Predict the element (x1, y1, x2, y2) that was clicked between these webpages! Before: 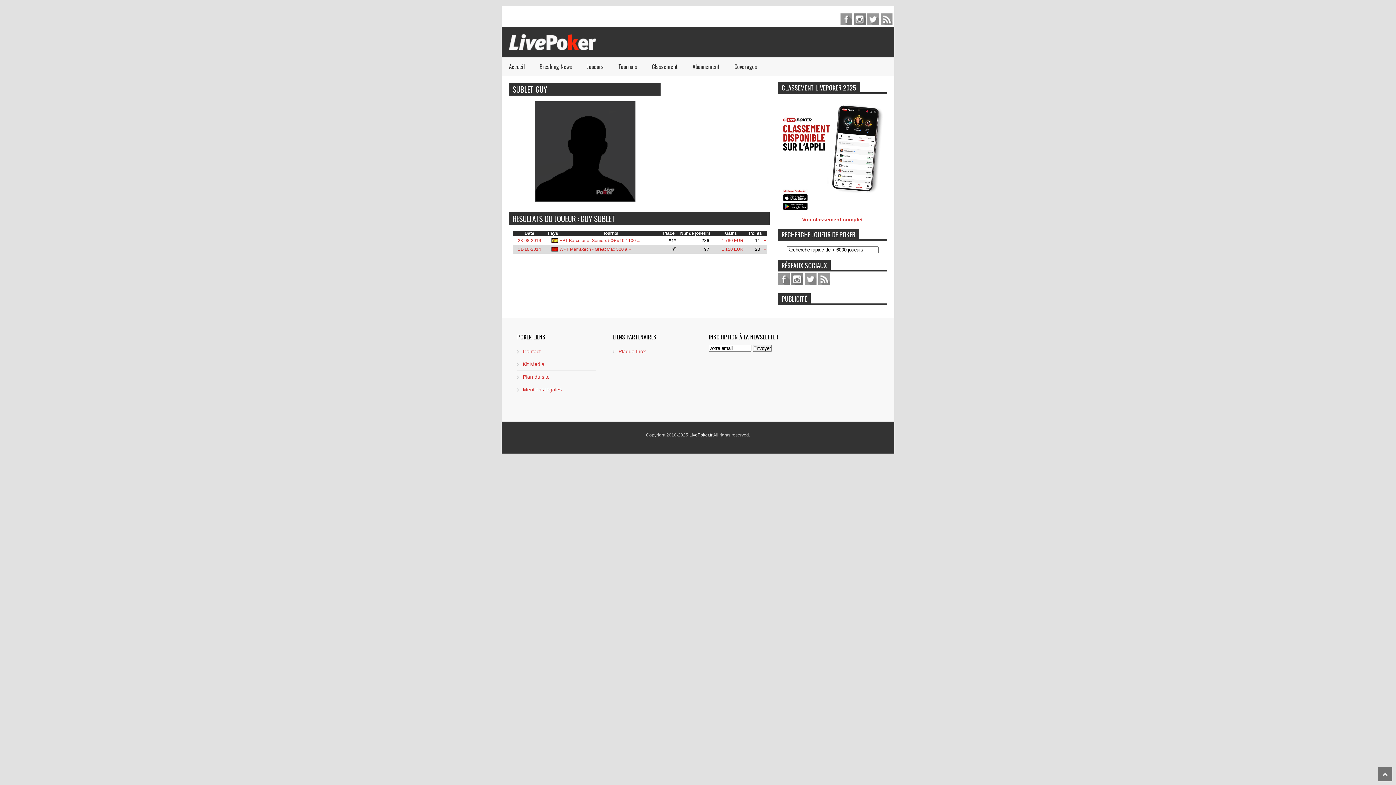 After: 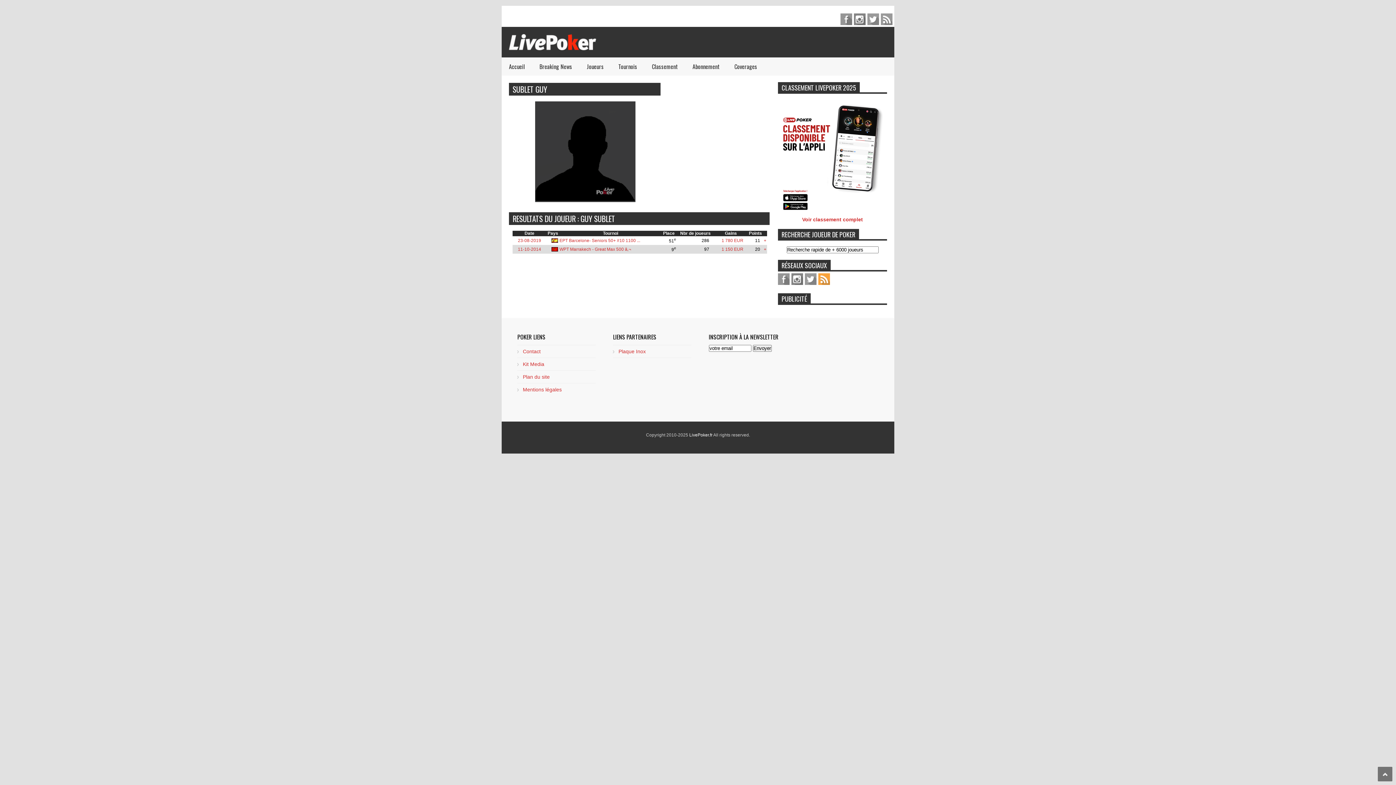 Action: bbox: (818, 273, 830, 285) label: feed